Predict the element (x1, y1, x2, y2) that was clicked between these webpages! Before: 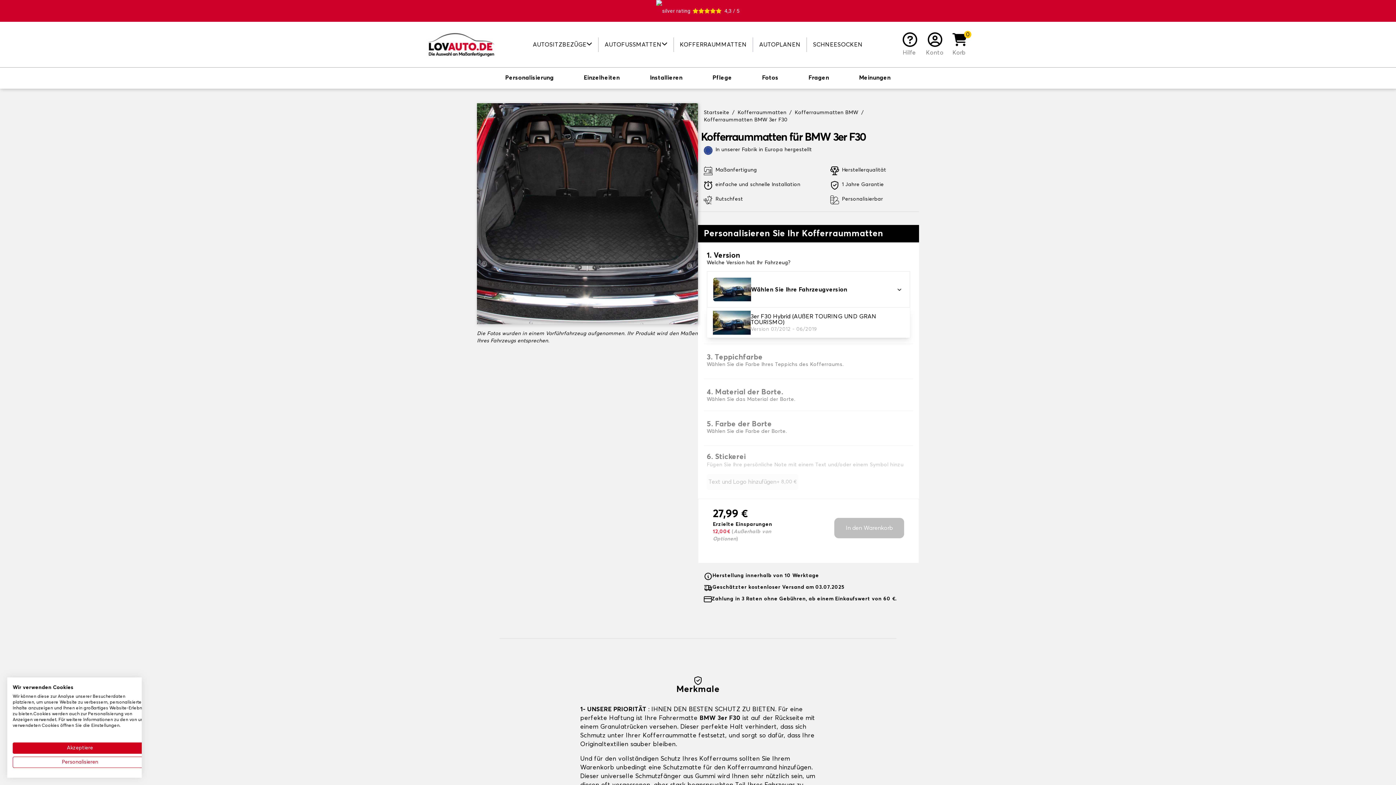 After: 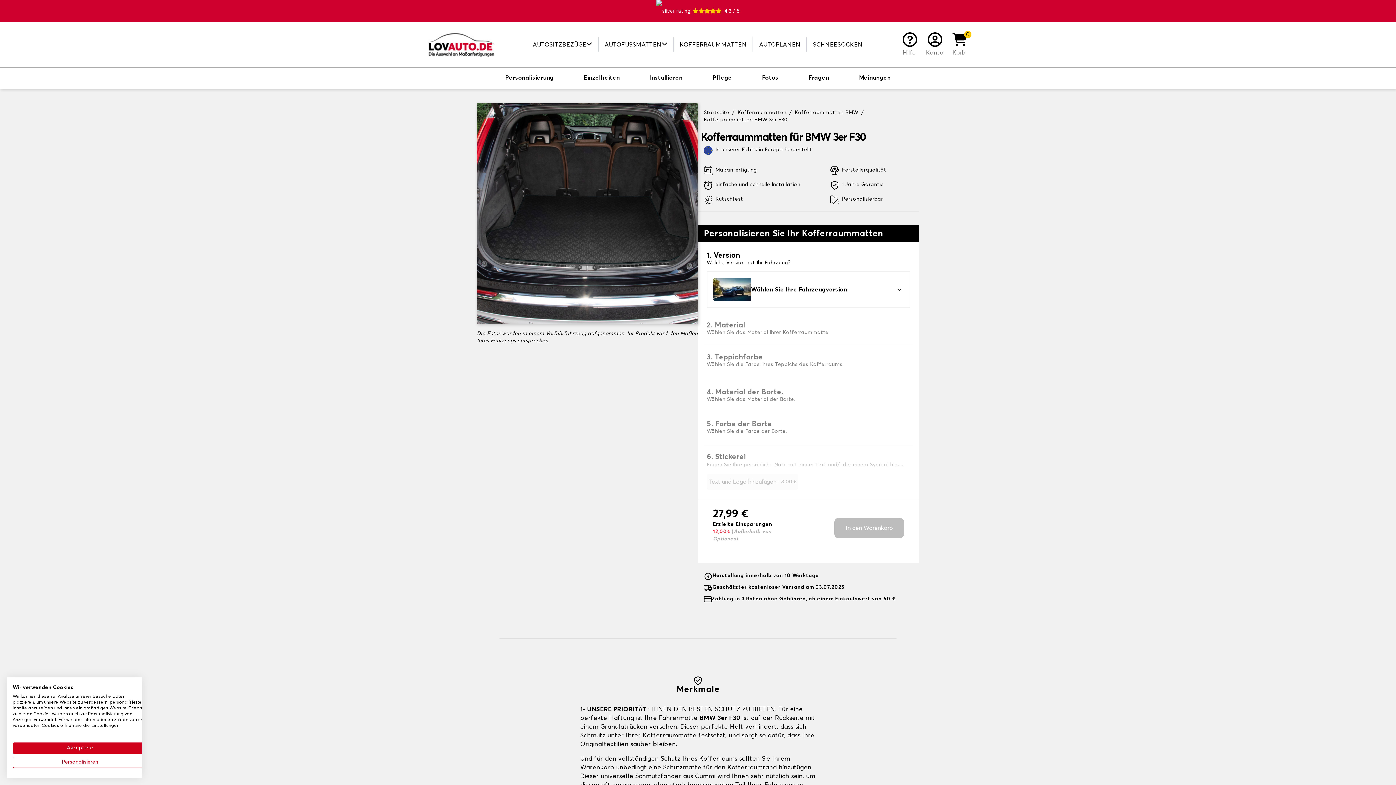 Action: label: 4,3 / 5 bbox: (0, 0, 1396, 21)